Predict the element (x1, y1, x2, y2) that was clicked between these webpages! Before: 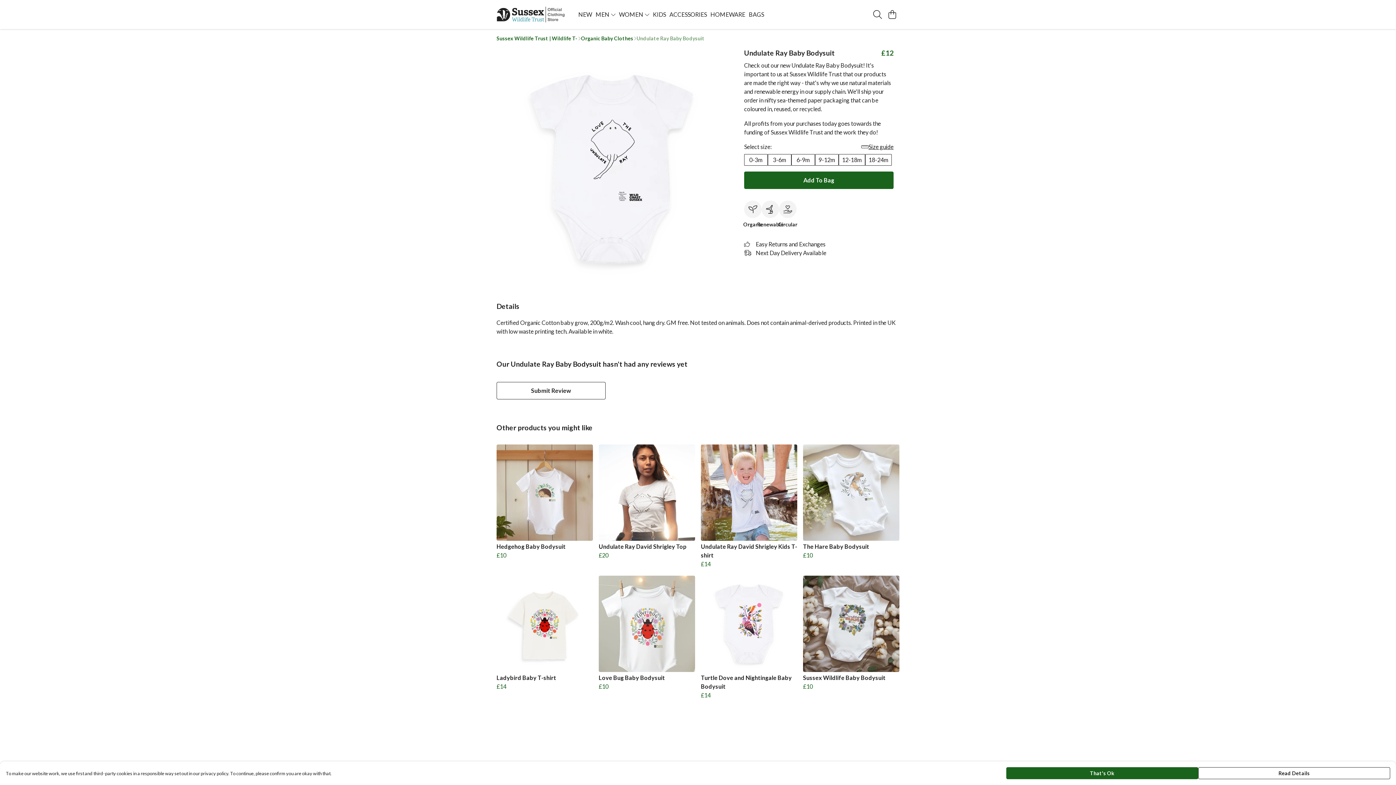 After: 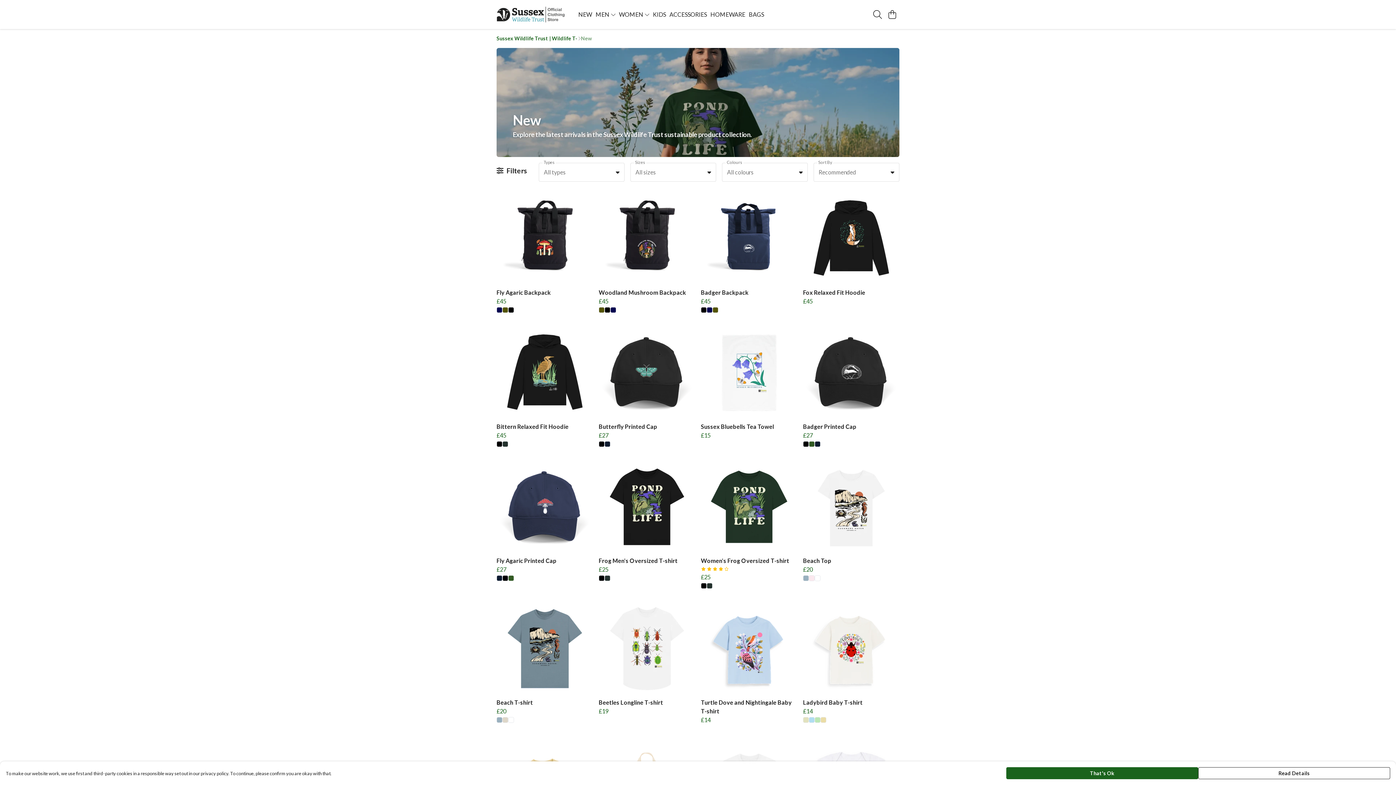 Action: bbox: (576, 9, 594, 19) label: NEW